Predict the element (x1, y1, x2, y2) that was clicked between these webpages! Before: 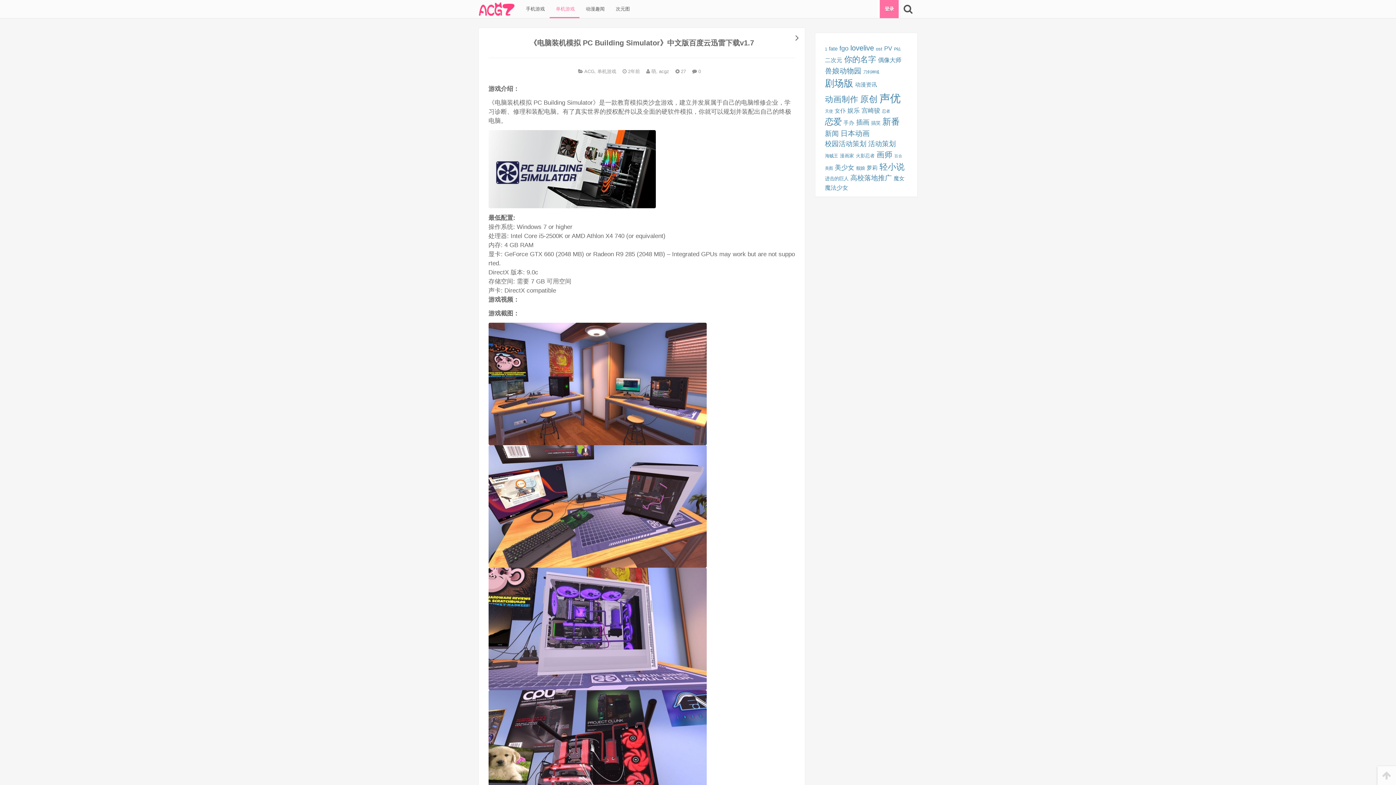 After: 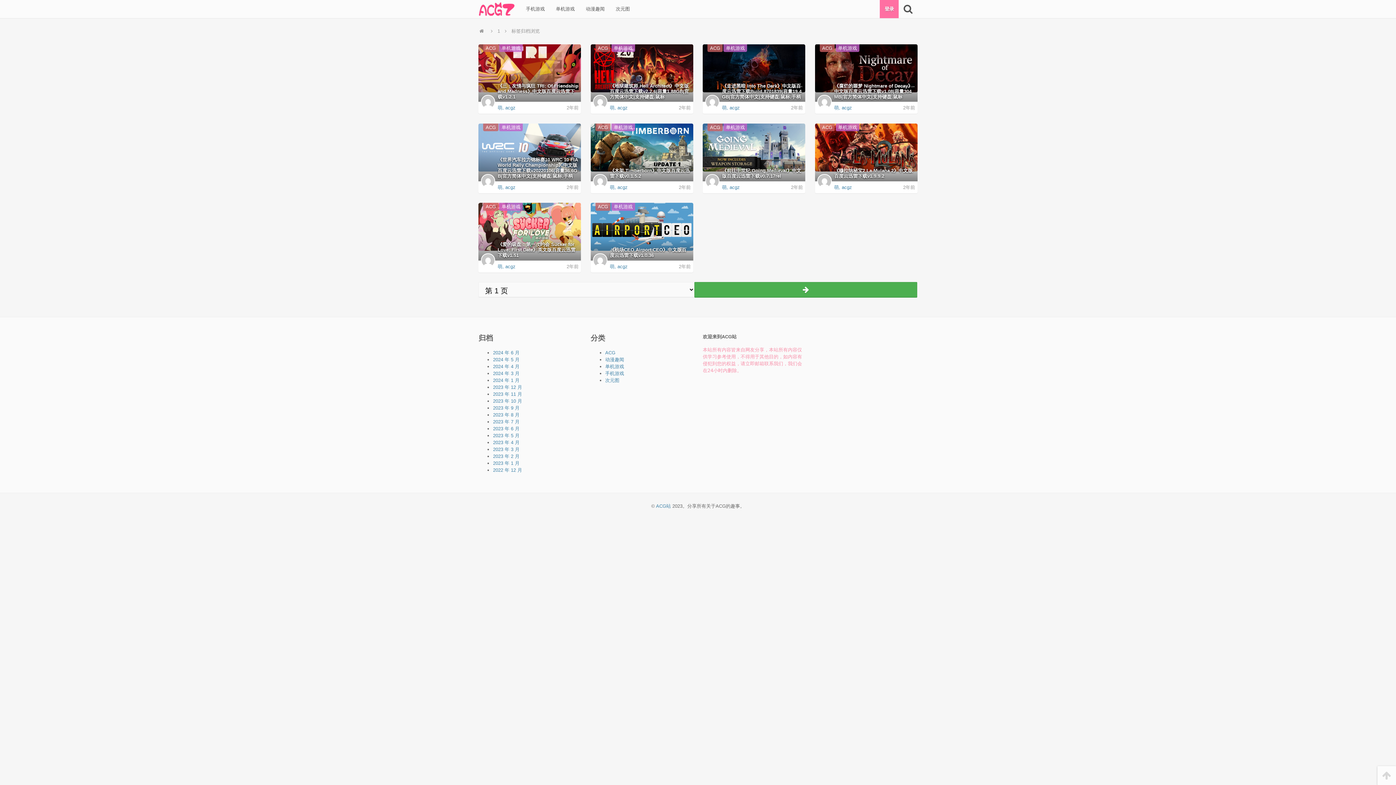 Action: label: 1 (16 项) bbox: (825, 46, 827, 52)